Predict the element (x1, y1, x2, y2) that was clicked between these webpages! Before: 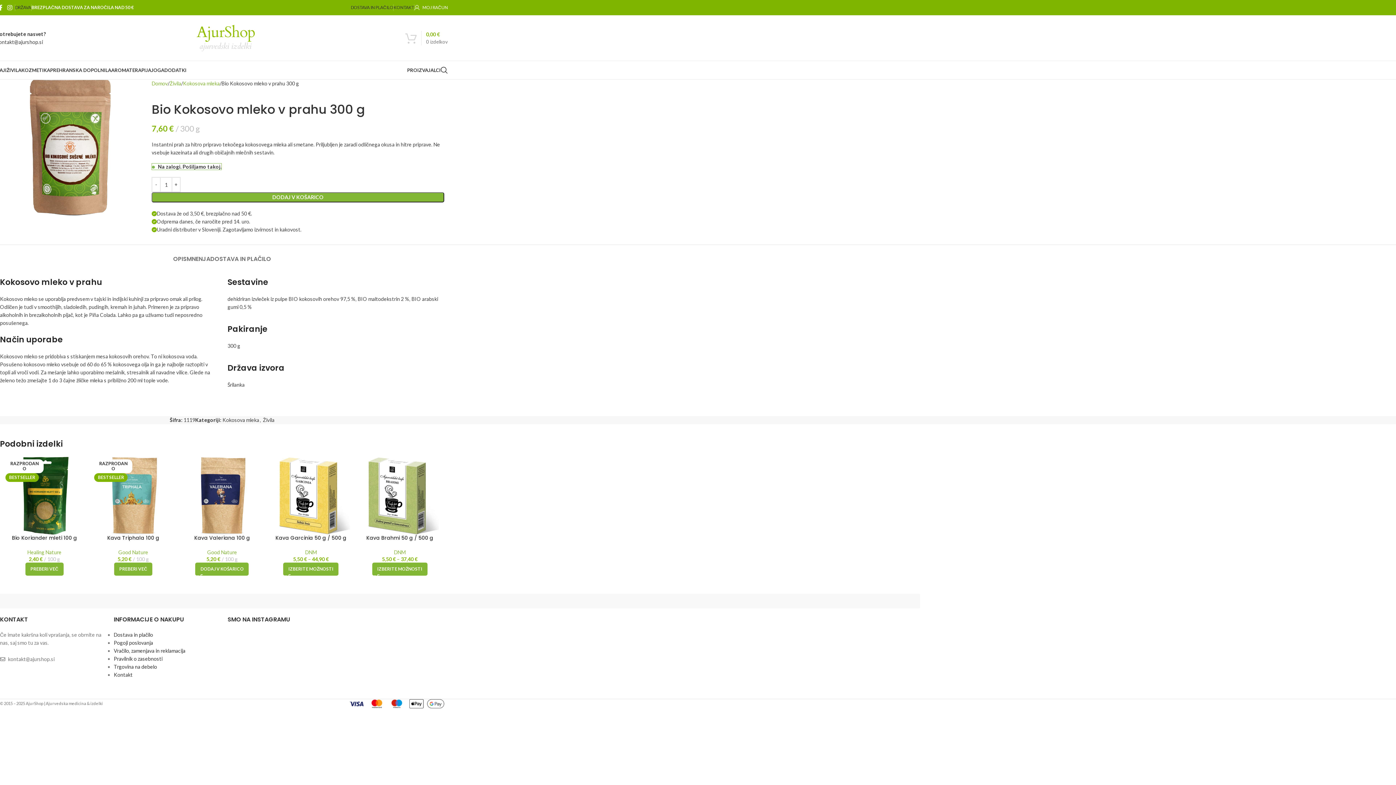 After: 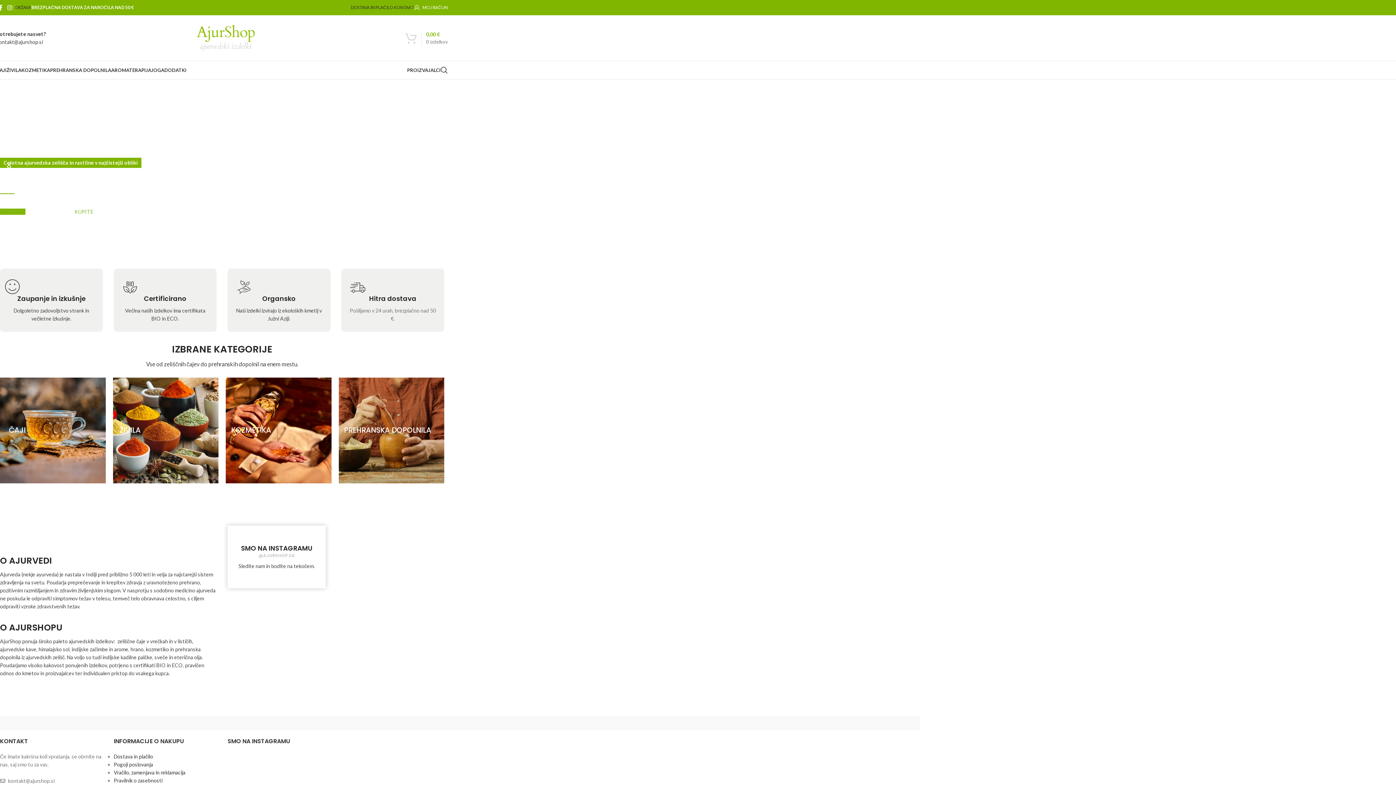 Action: label: Site logo bbox: (196, 34, 254, 40)